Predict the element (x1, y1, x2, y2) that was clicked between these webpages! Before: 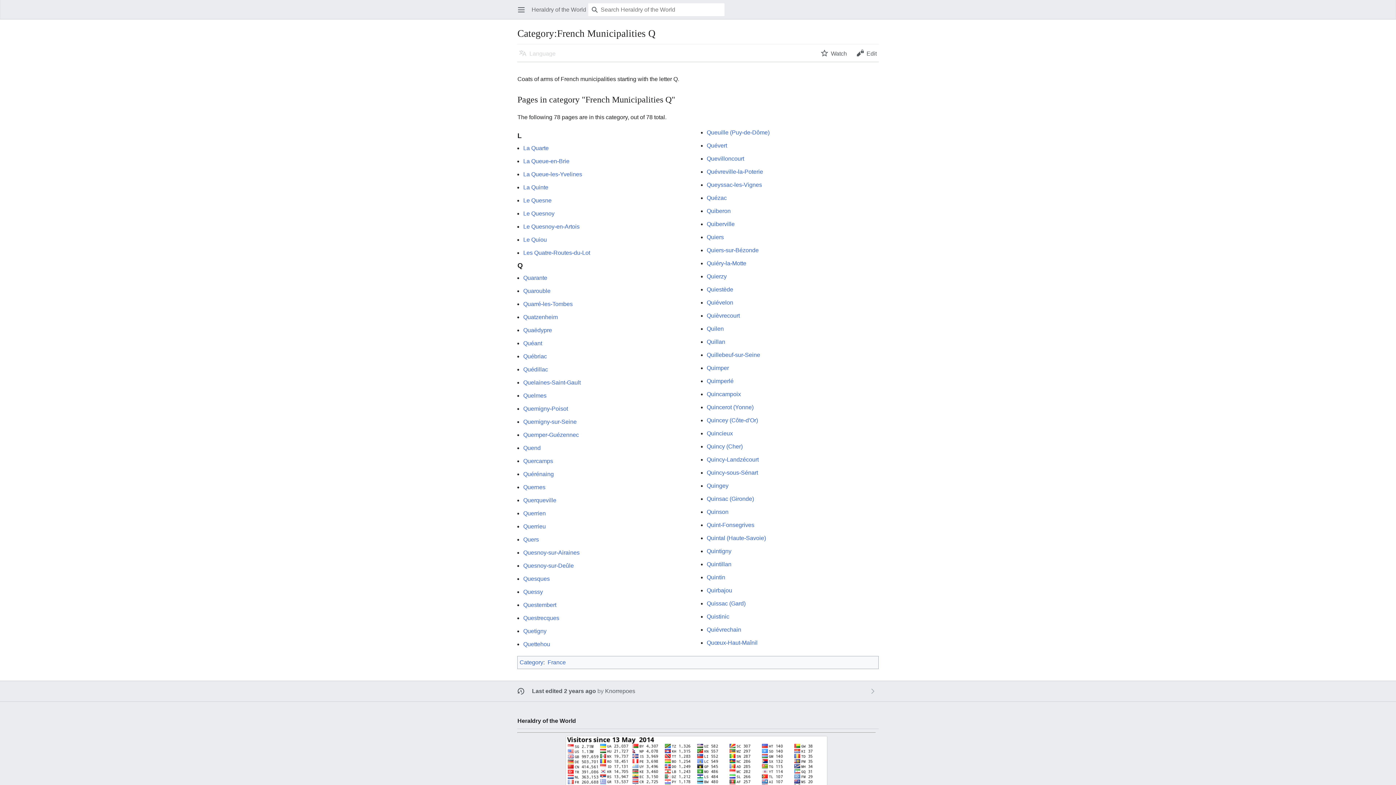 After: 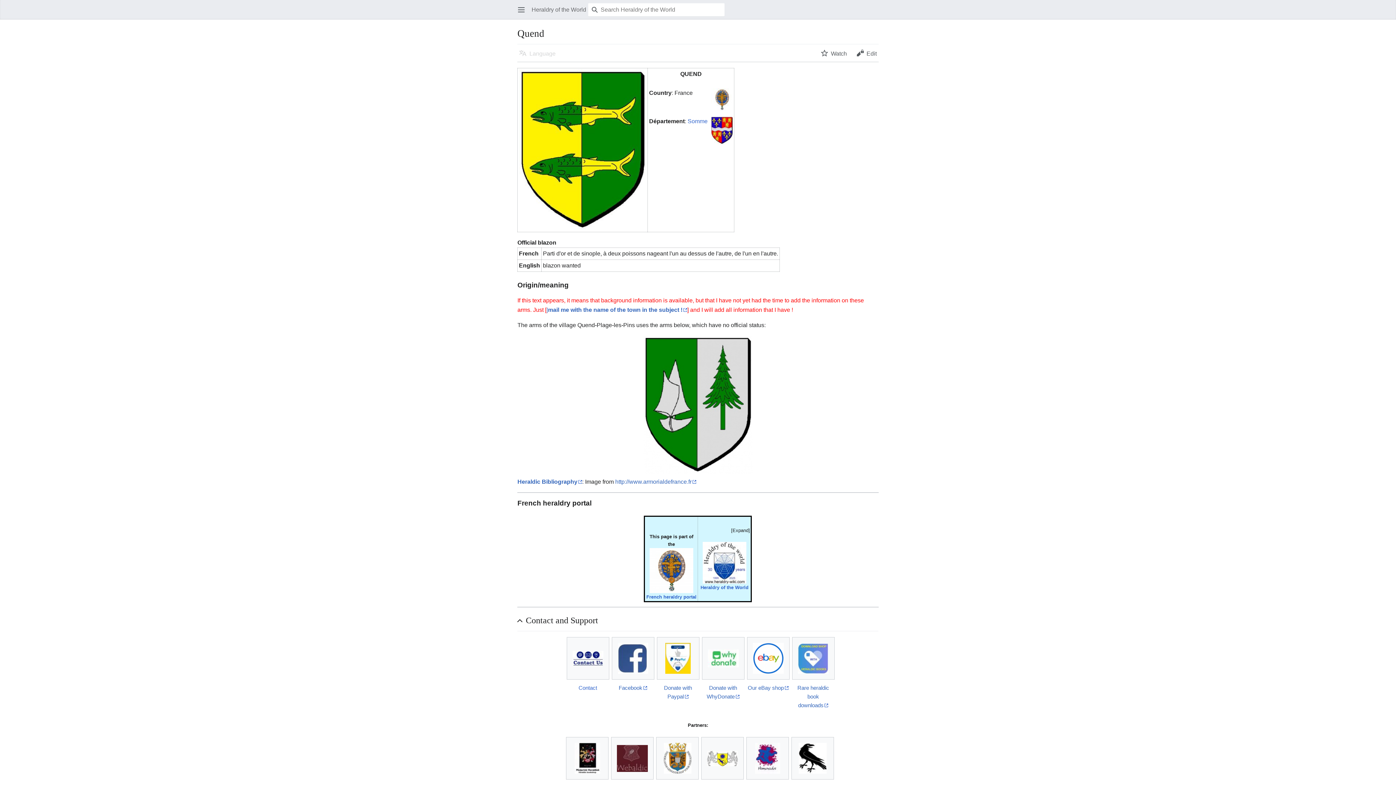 Action: label: Quend bbox: (523, 445, 540, 451)